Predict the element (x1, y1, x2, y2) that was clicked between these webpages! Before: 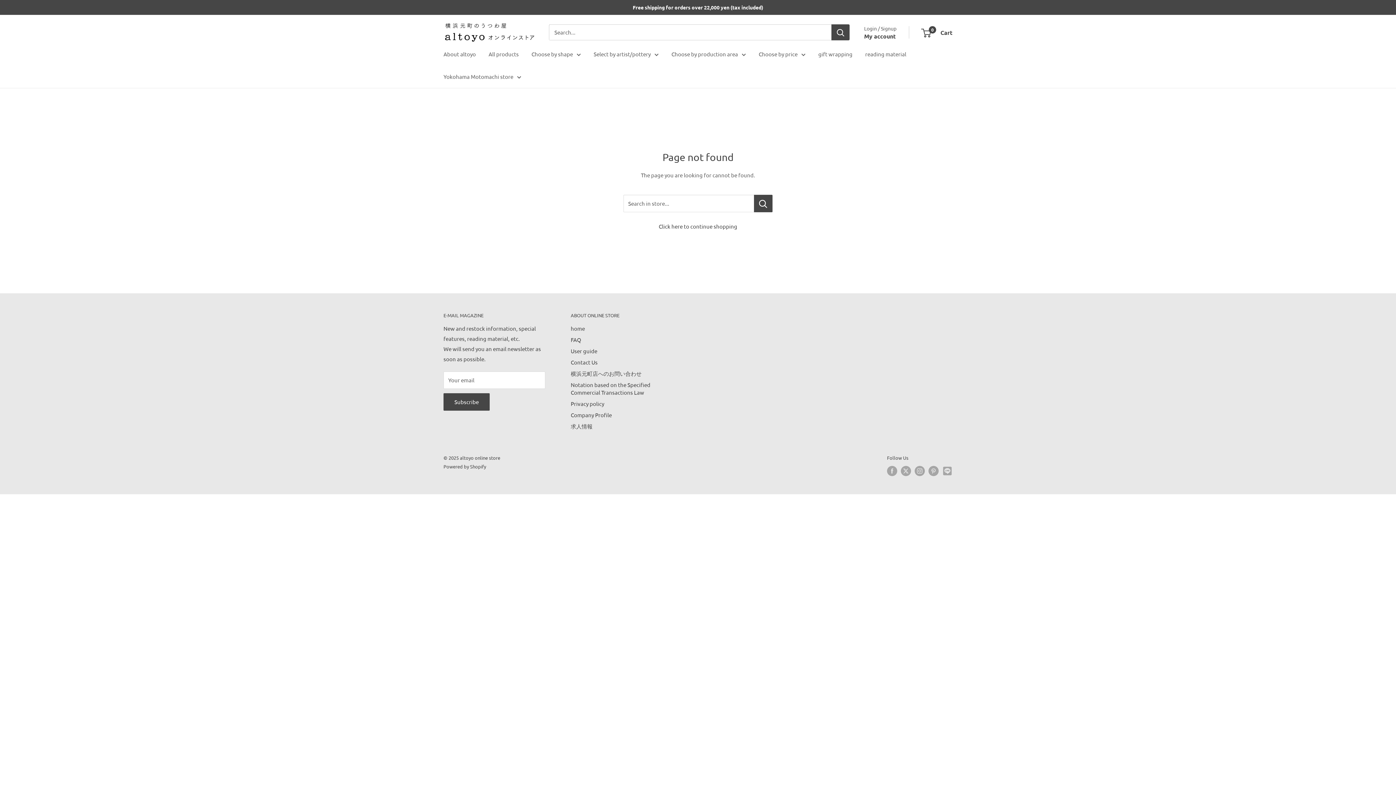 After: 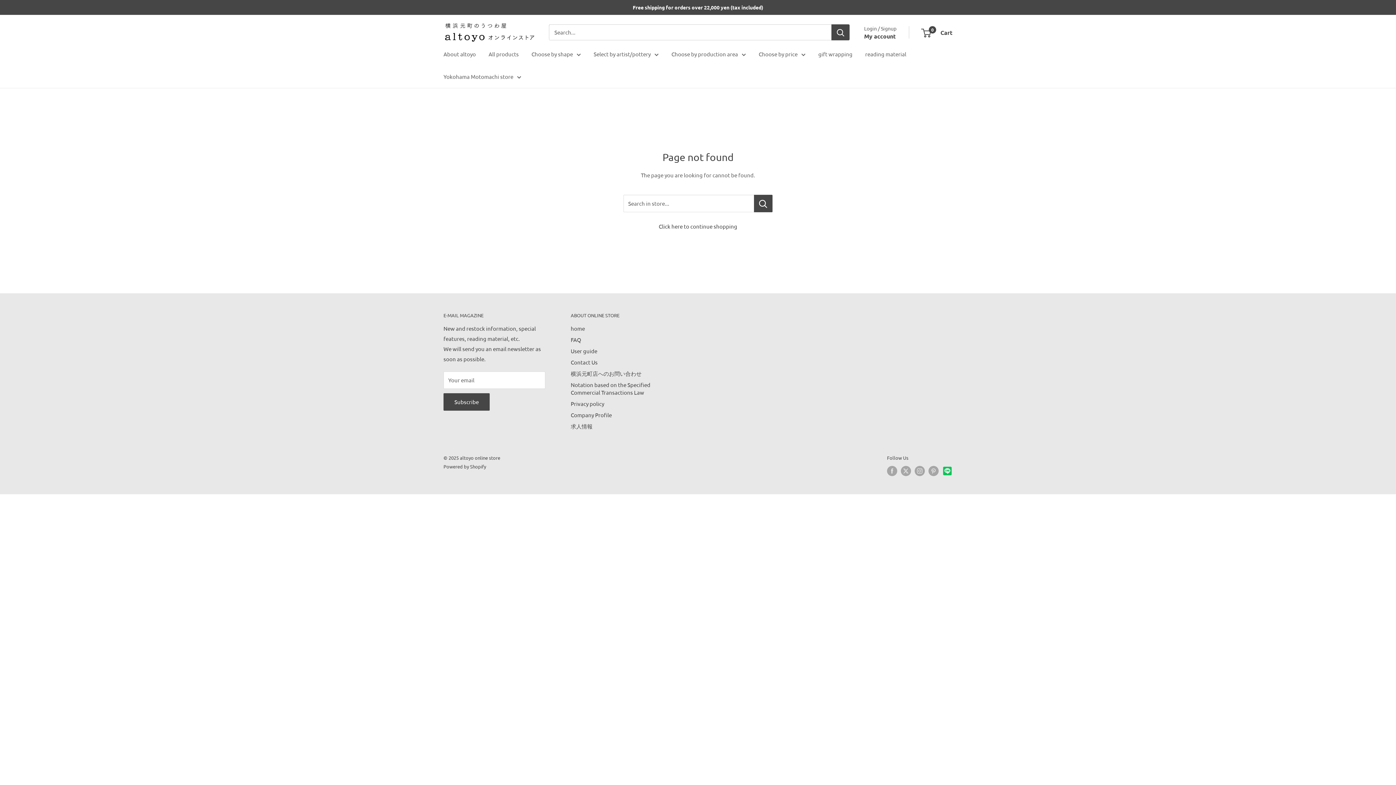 Action: label: Follow us on LINE bbox: (942, 466, 952, 476)